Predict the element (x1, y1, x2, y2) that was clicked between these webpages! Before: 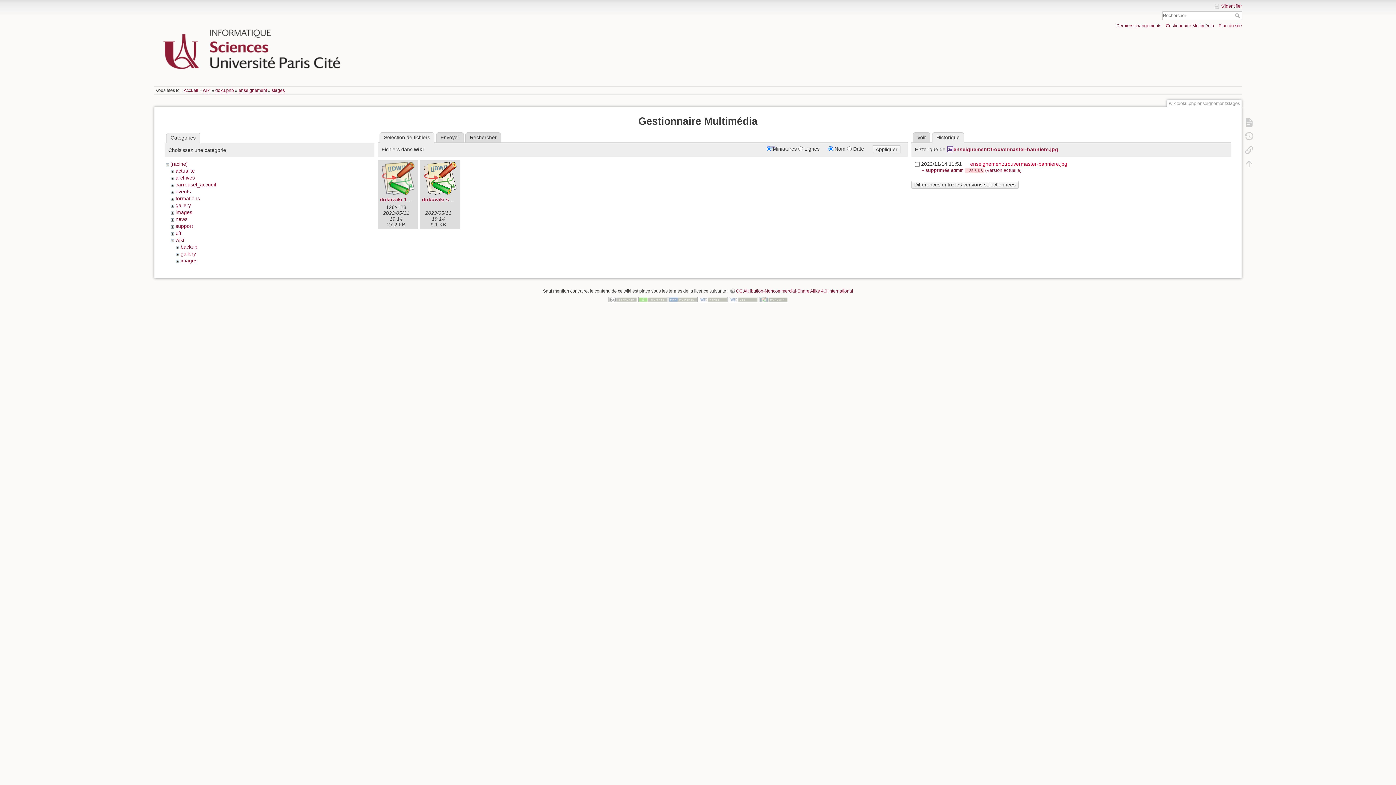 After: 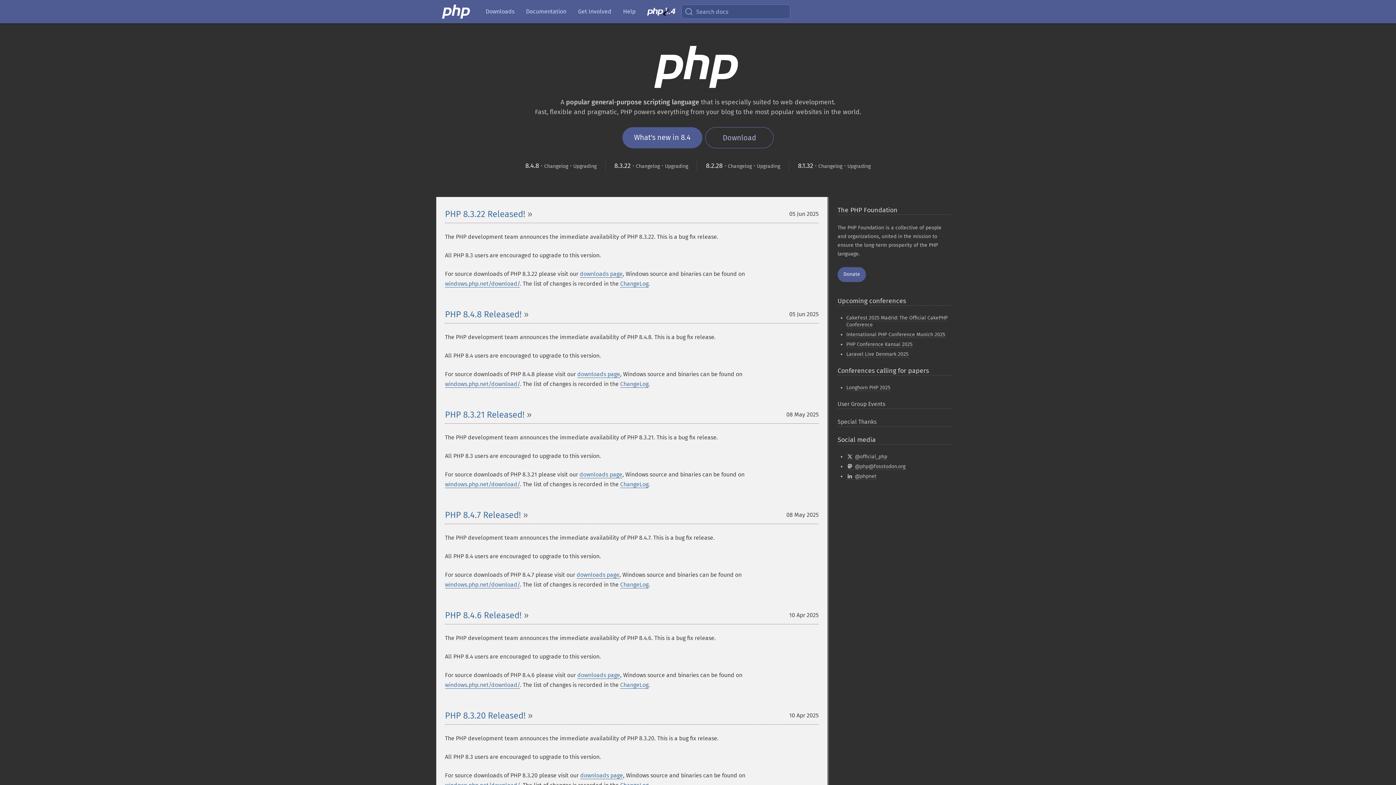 Action: bbox: (668, 297, 697, 302)